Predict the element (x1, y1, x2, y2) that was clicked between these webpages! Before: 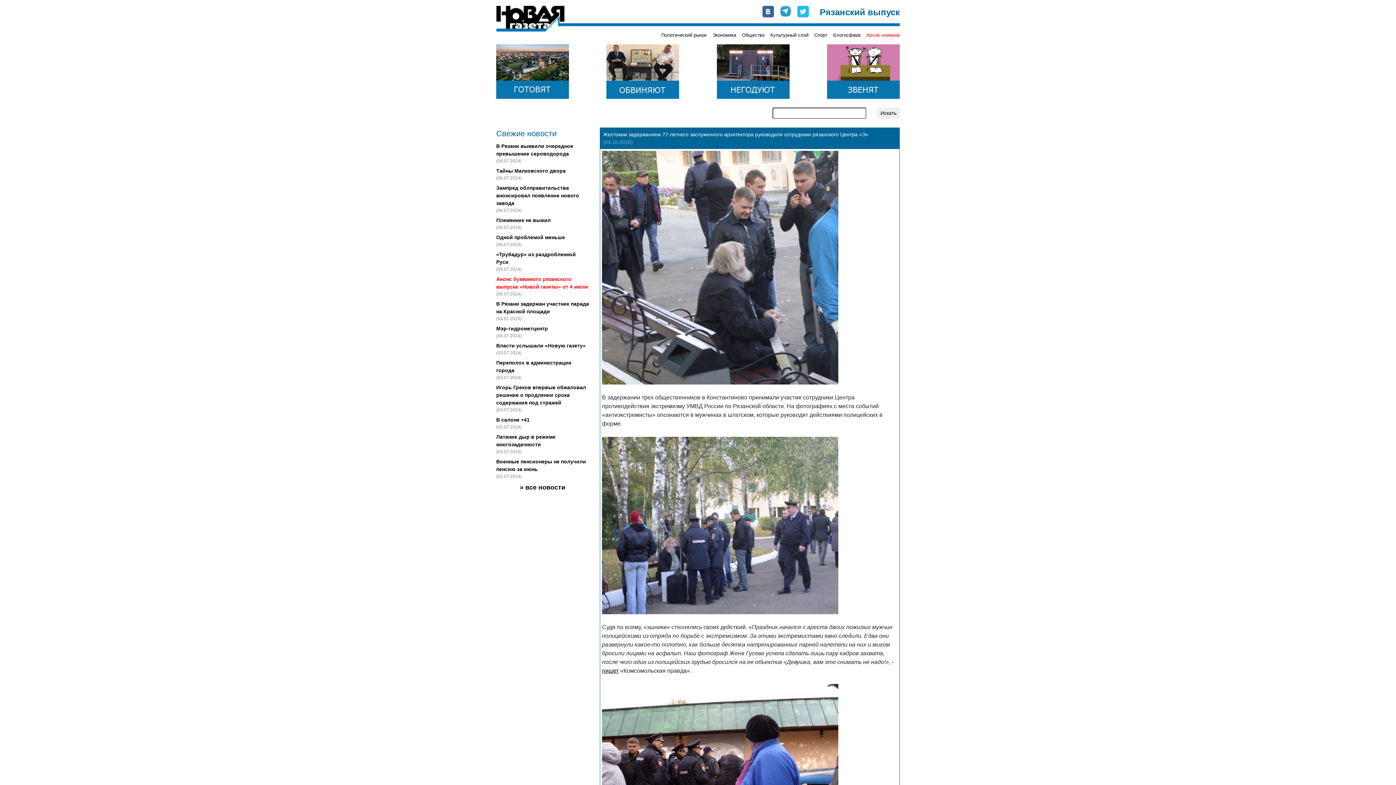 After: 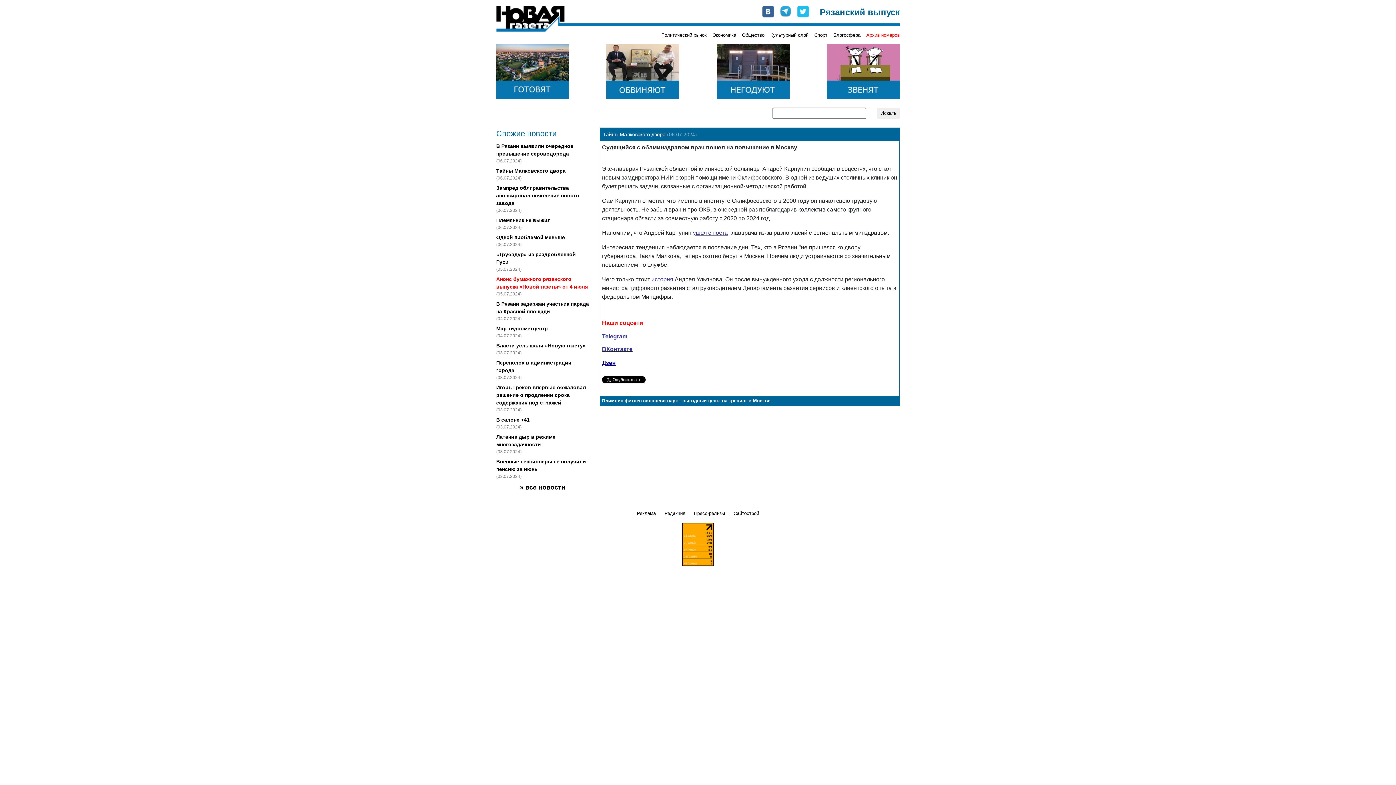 Action: label: Тайны Малковского двора bbox: (496, 168, 565, 173)